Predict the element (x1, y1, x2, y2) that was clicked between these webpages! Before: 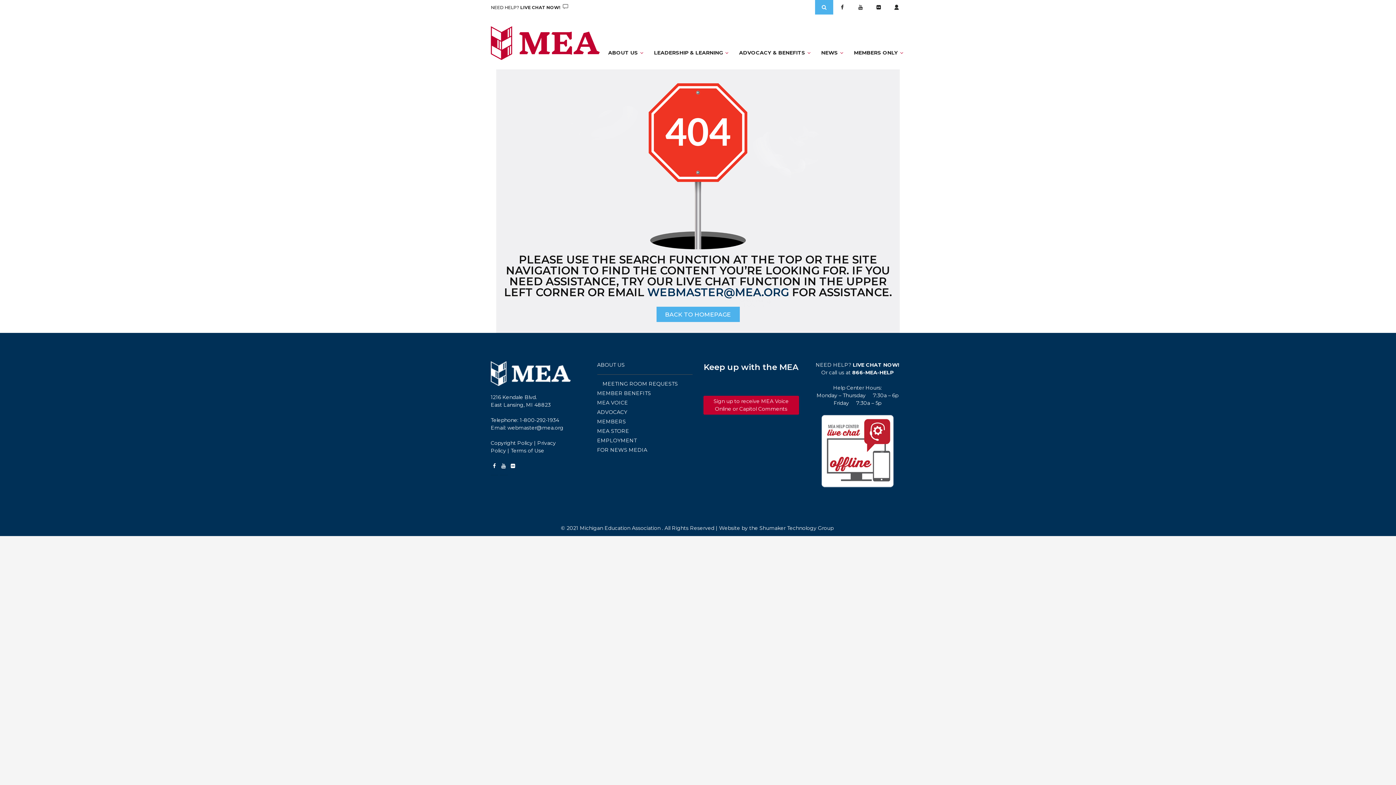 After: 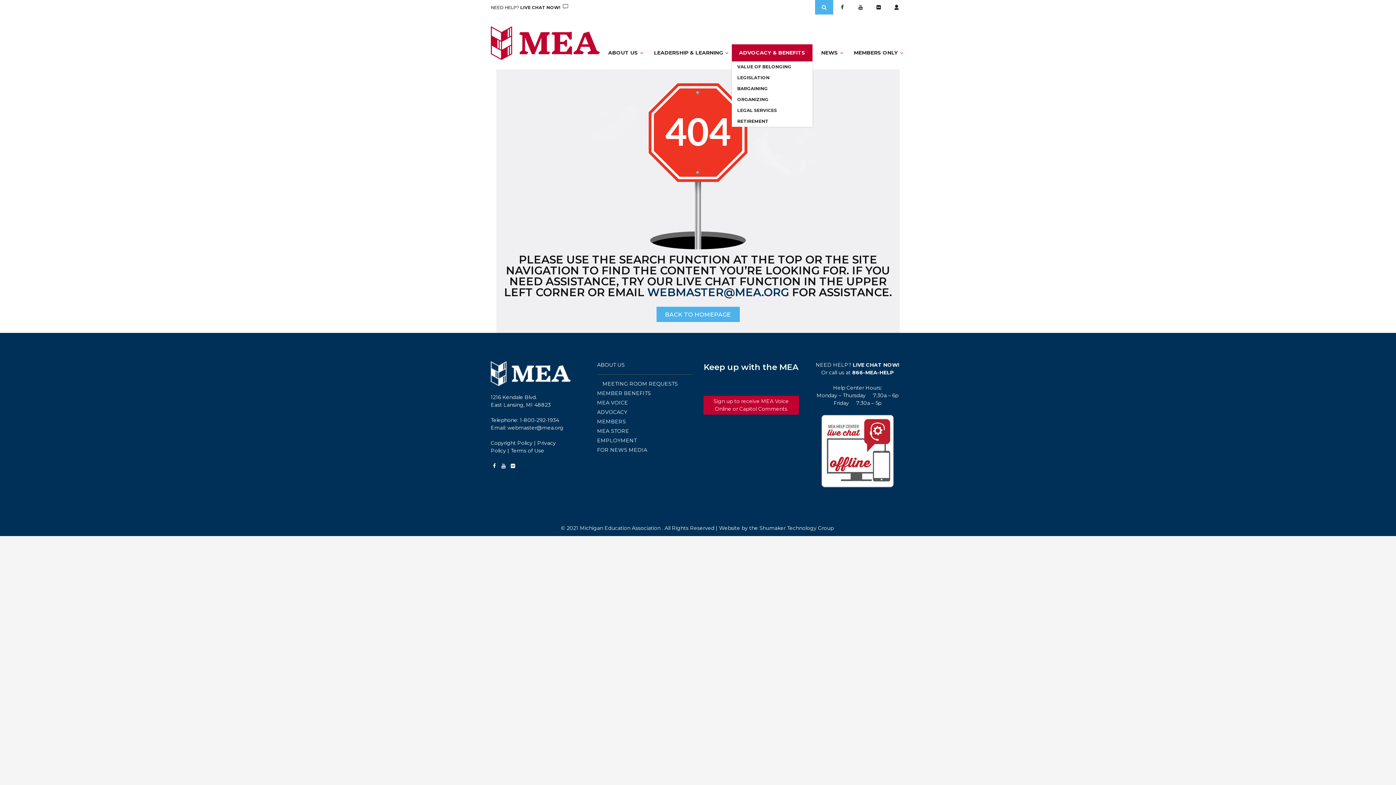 Action: bbox: (732, 44, 812, 61) label: ADVOCACY & BENEFITS